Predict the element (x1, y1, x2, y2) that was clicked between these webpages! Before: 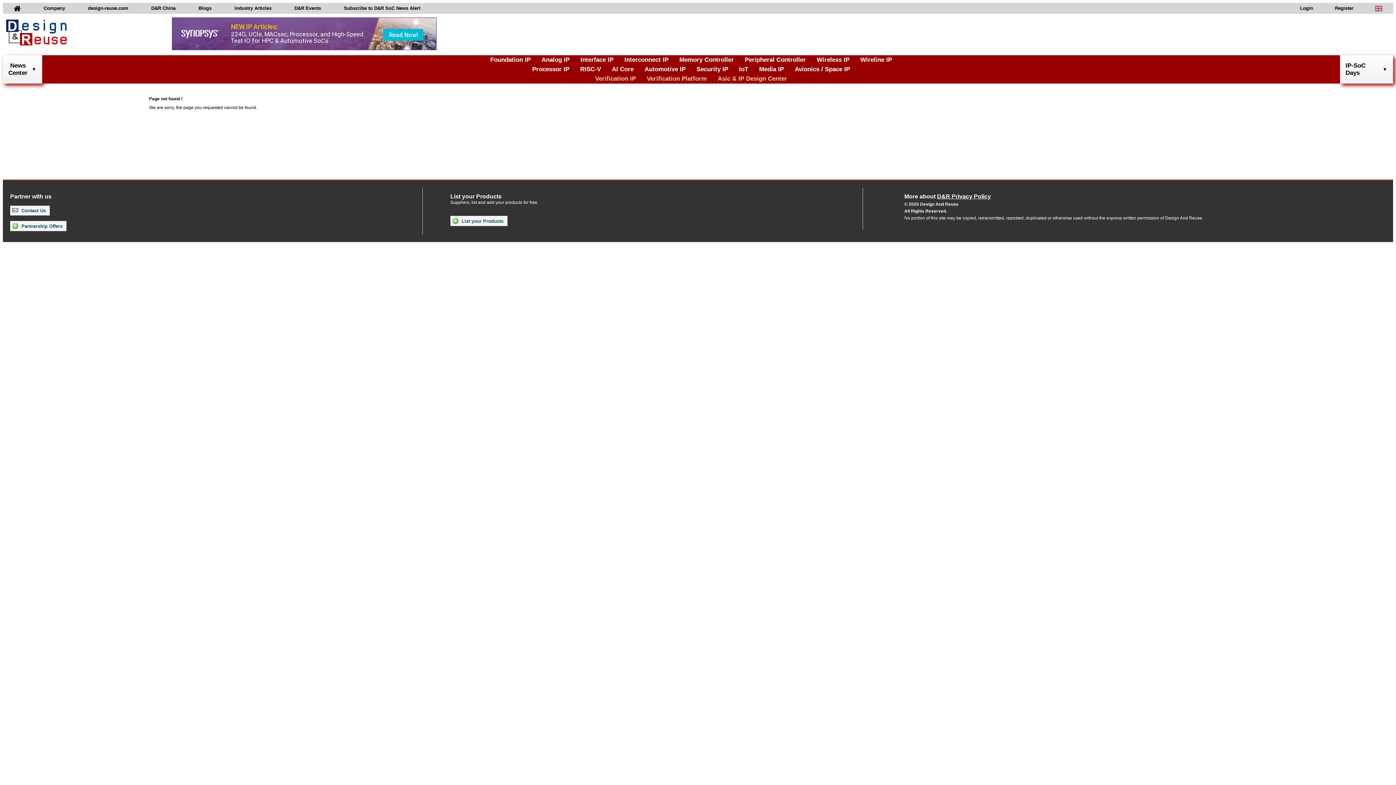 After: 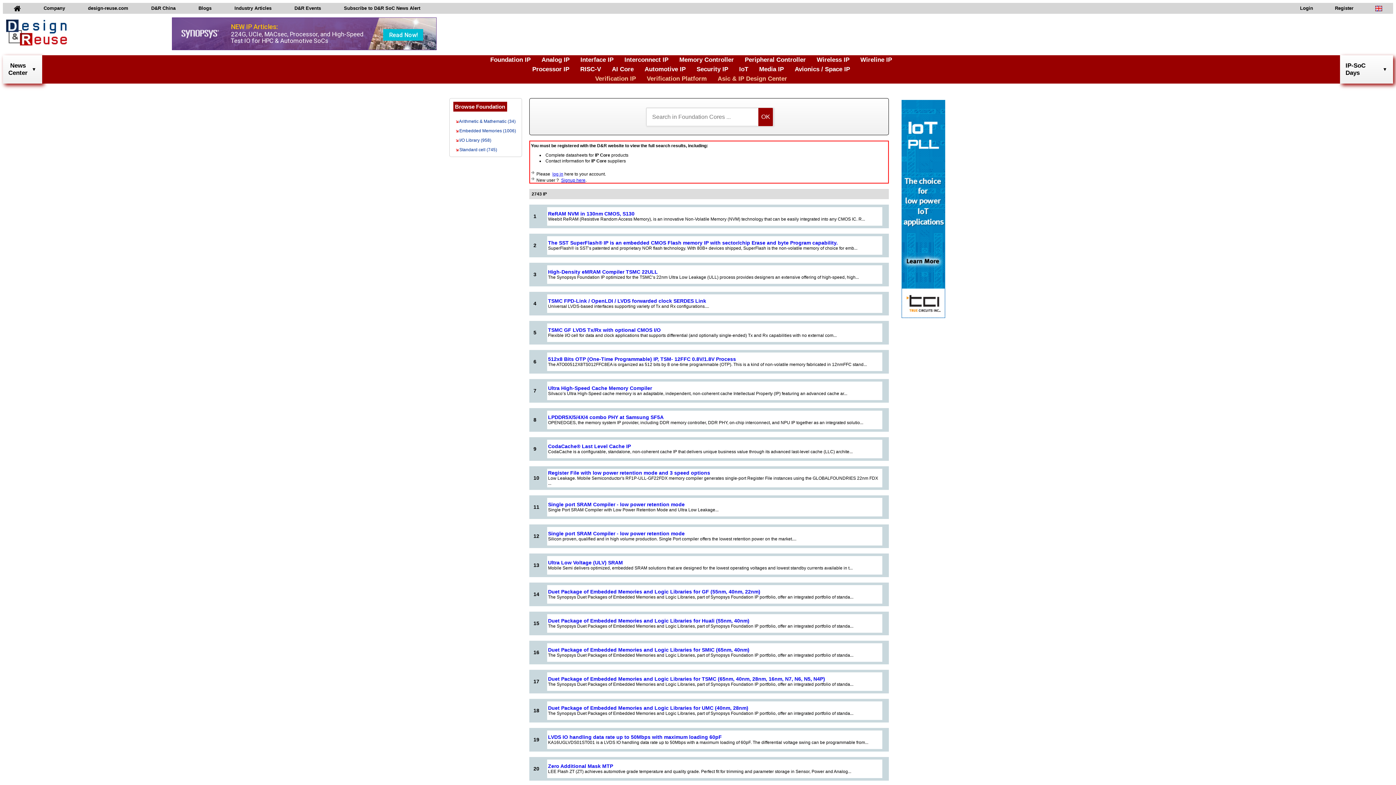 Action: label: Foundation IP bbox: (490, 56, 530, 63)